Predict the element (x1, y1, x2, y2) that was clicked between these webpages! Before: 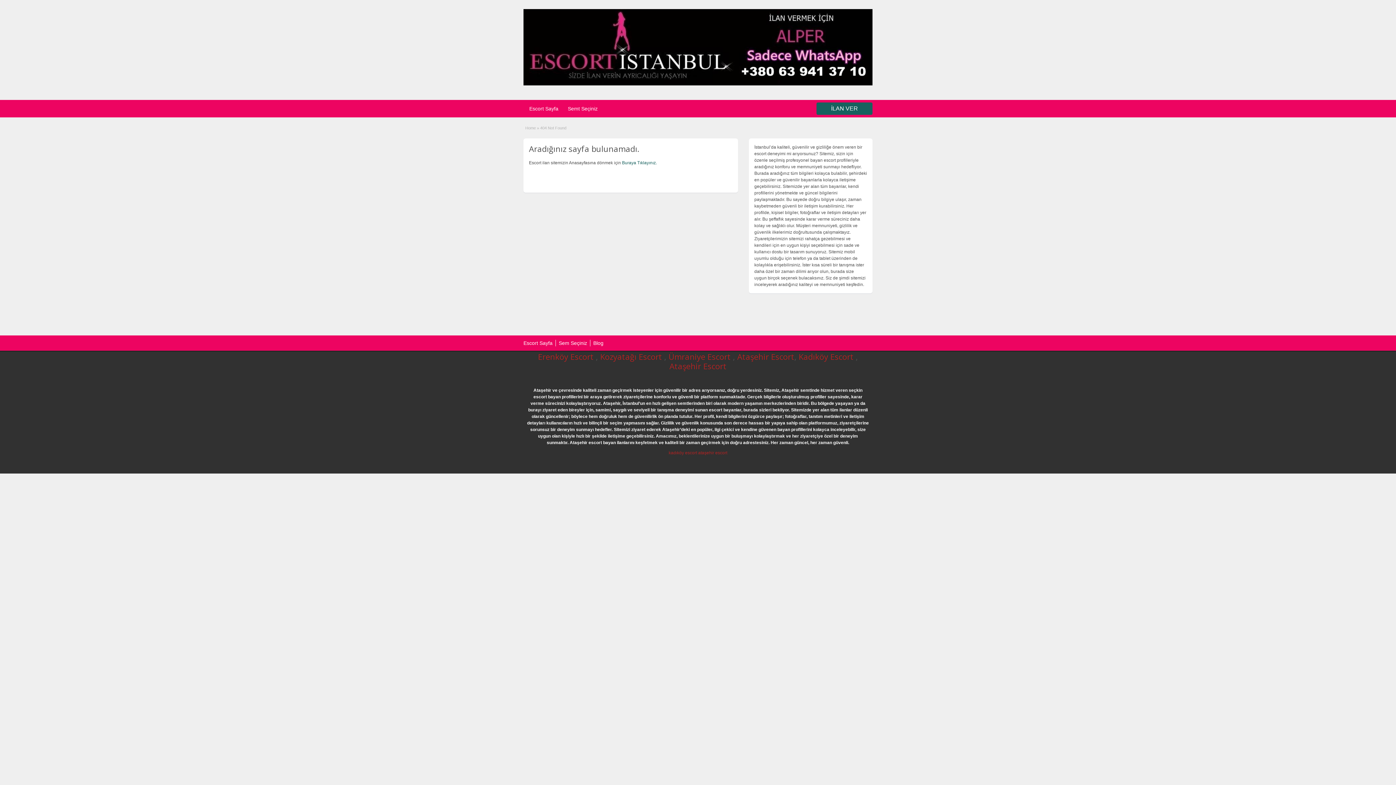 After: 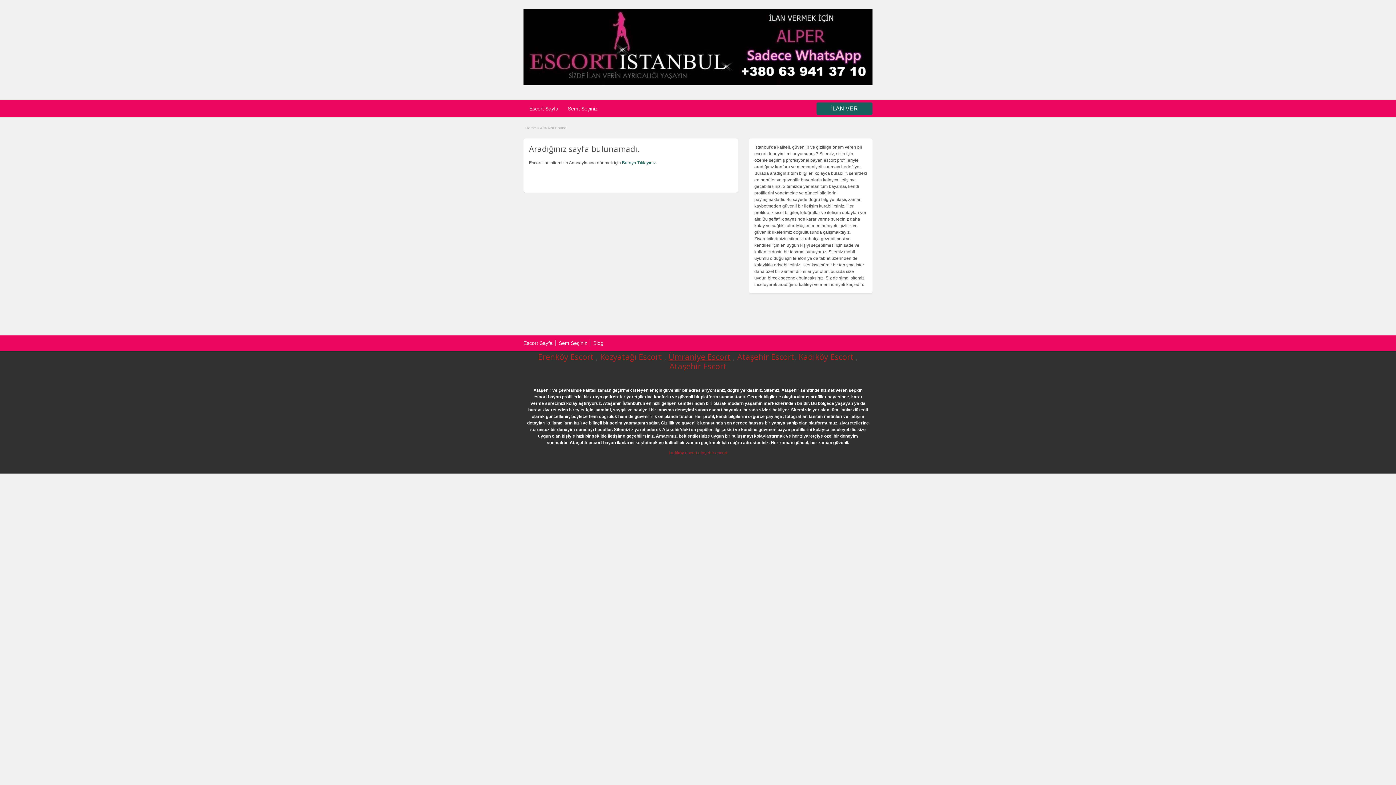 Action: label: Ümraniye Escort bbox: (668, 351, 730, 362)